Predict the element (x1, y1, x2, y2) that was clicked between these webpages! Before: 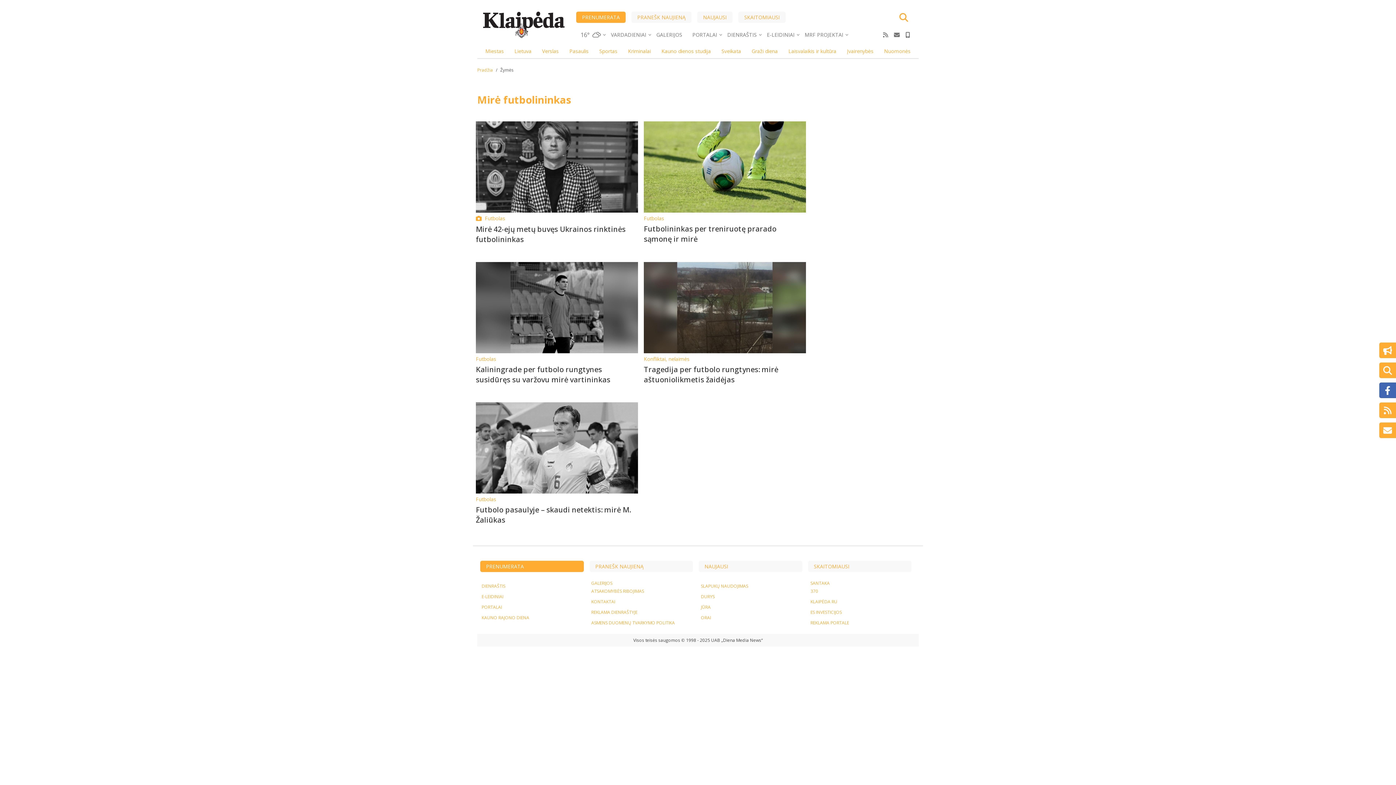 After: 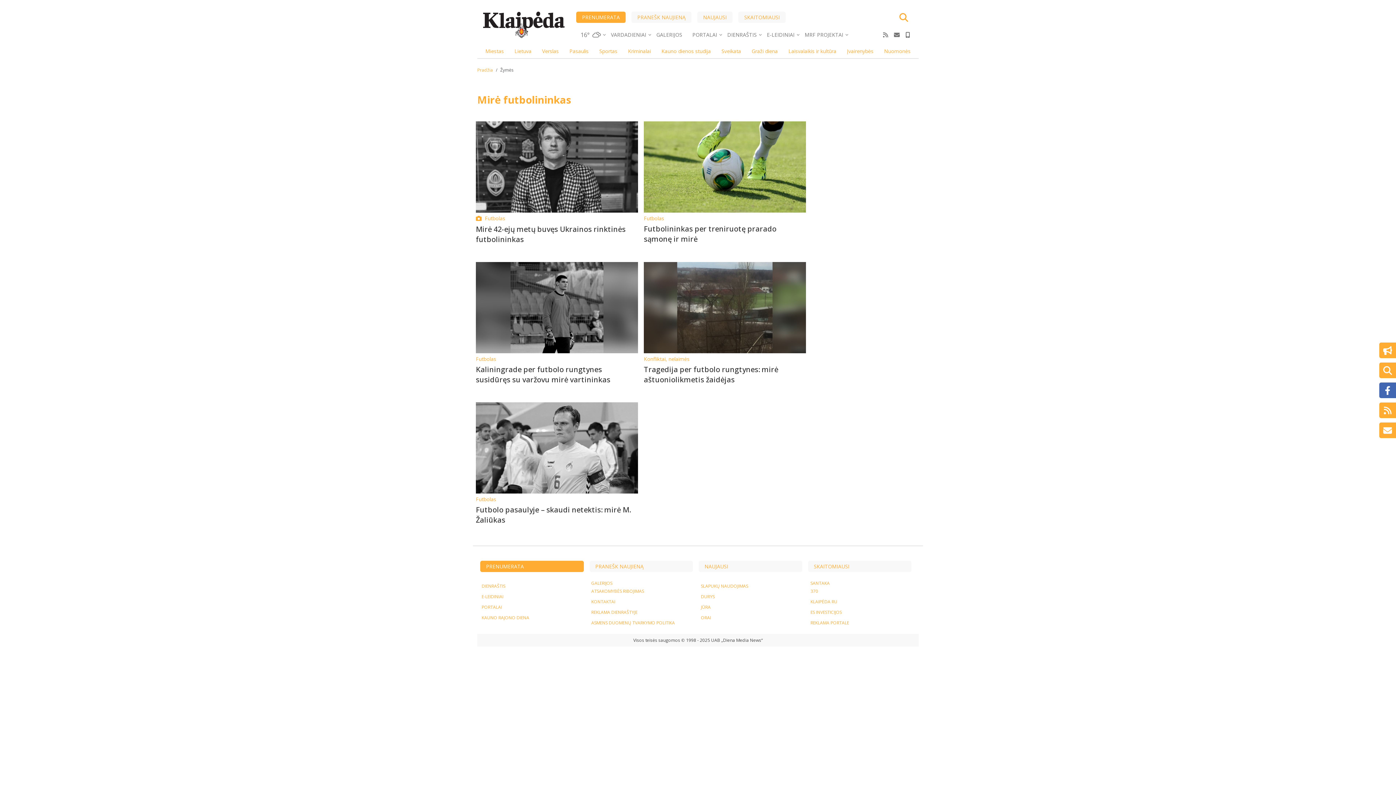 Action: bbox: (810, 607, 914, 617) label: ES INVESTICIJOS